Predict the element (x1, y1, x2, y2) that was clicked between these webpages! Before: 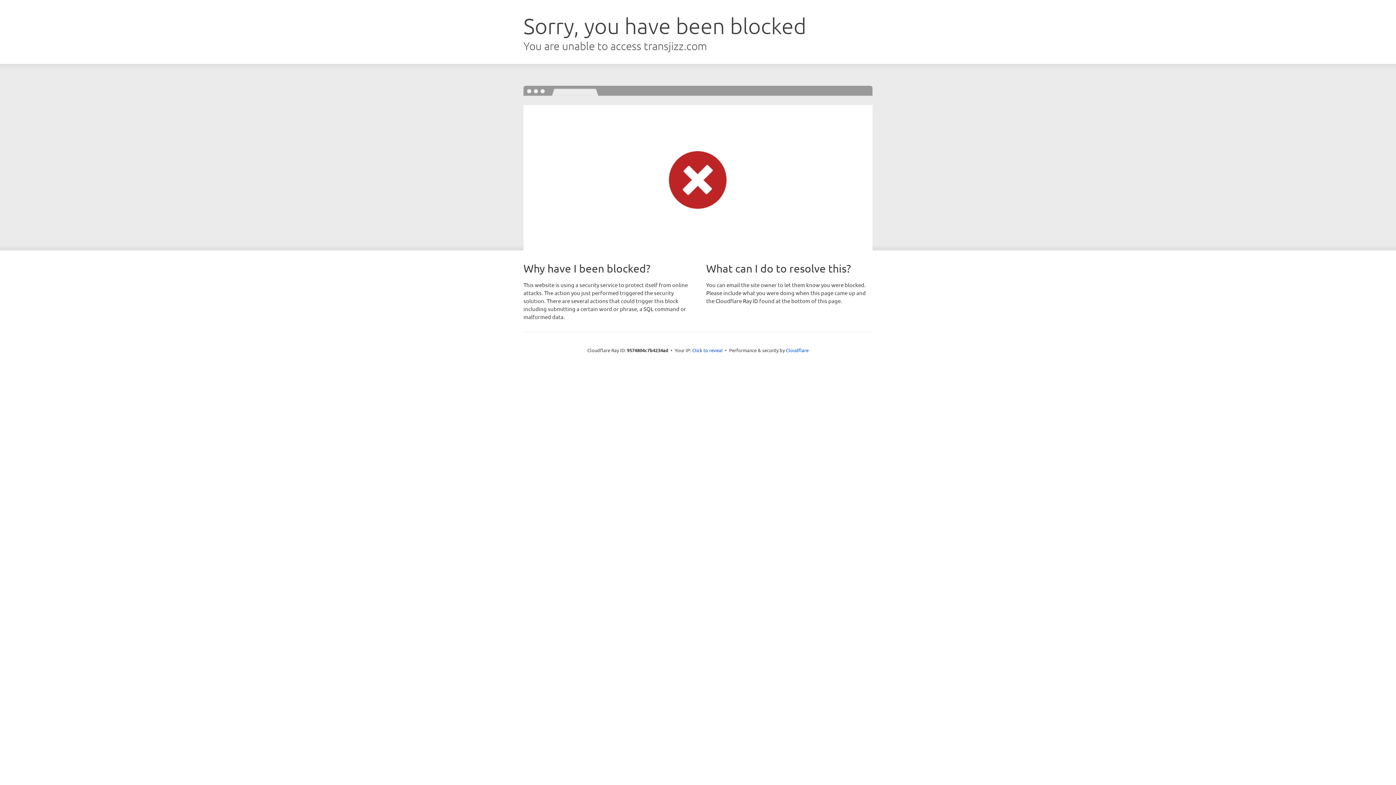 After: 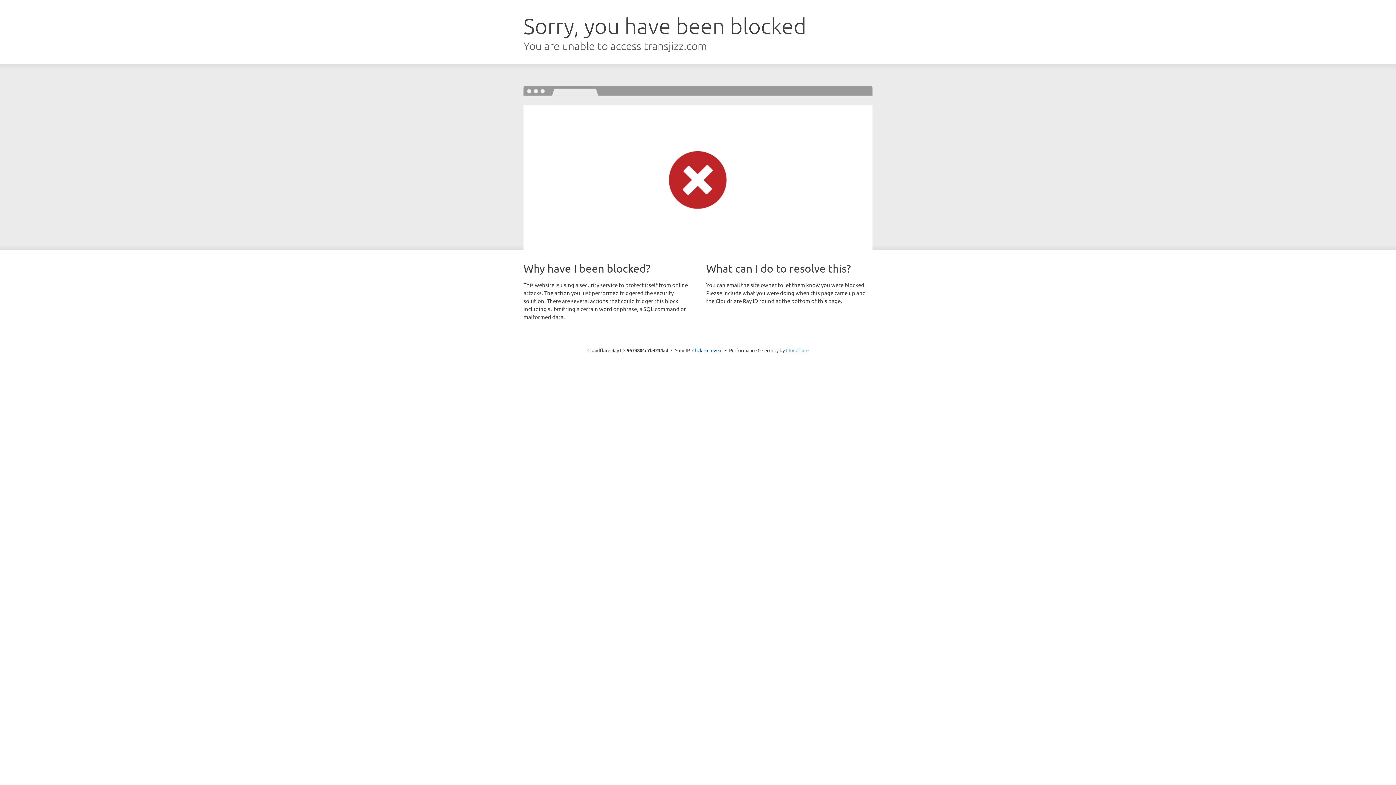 Action: bbox: (786, 347, 808, 353) label: Cloudflare